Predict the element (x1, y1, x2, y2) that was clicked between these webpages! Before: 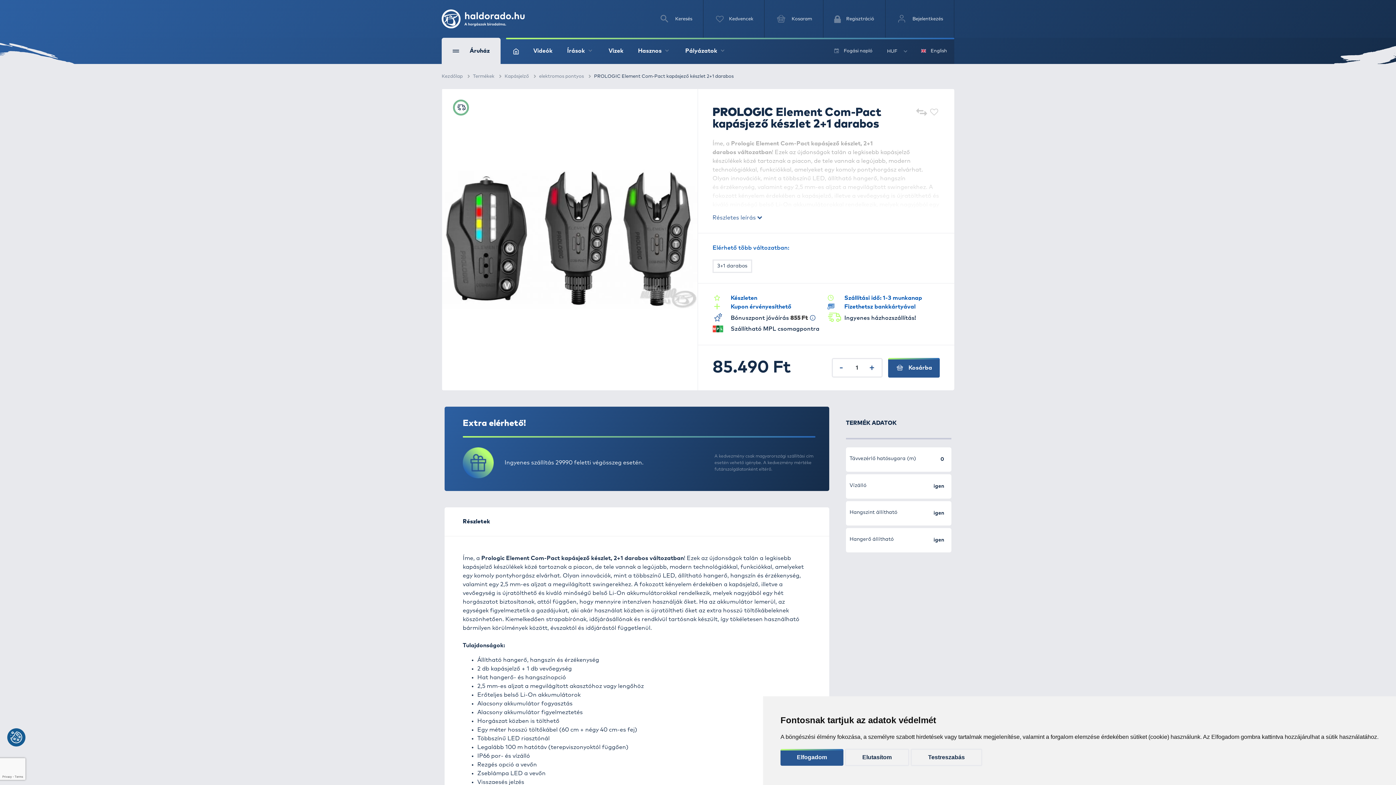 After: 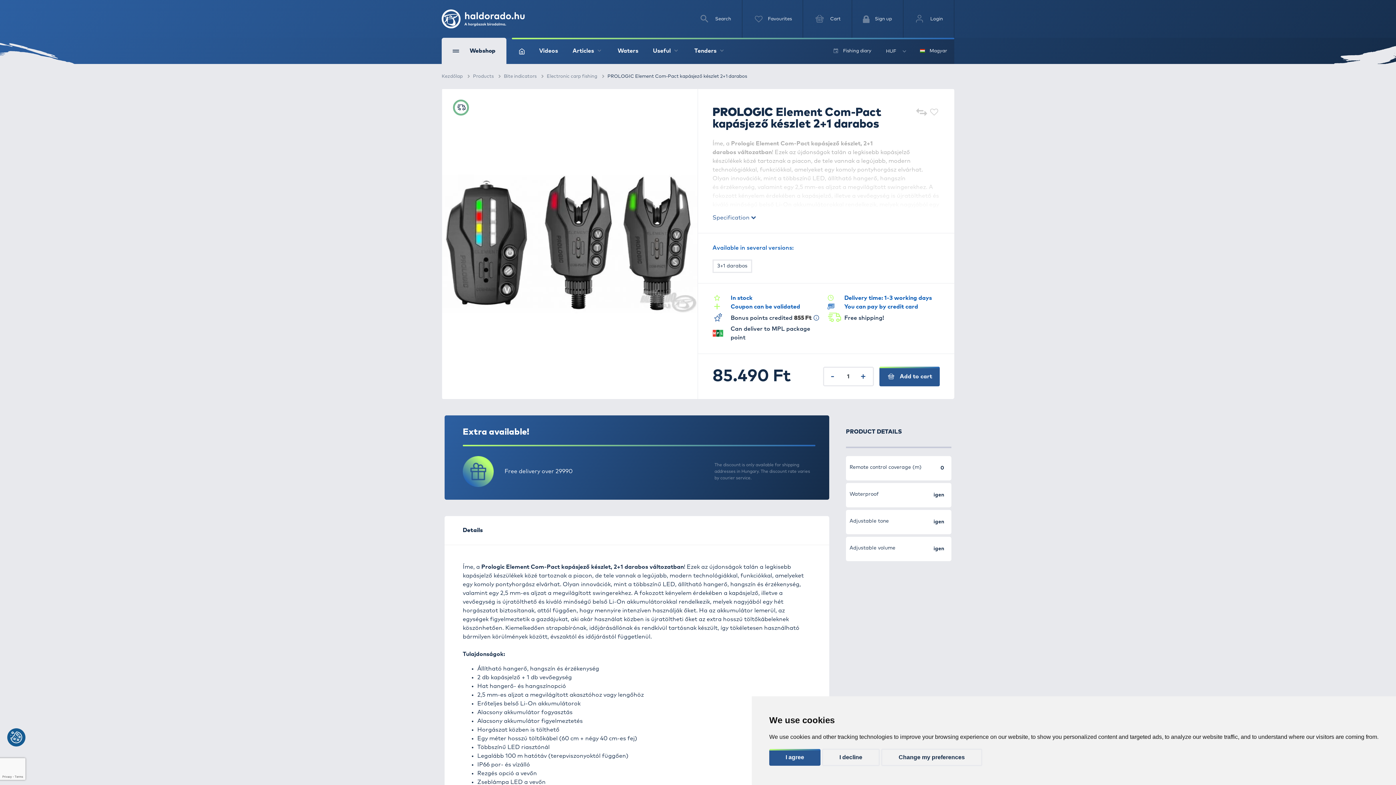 Action: label: English bbox: (921, 47, 947, 54)